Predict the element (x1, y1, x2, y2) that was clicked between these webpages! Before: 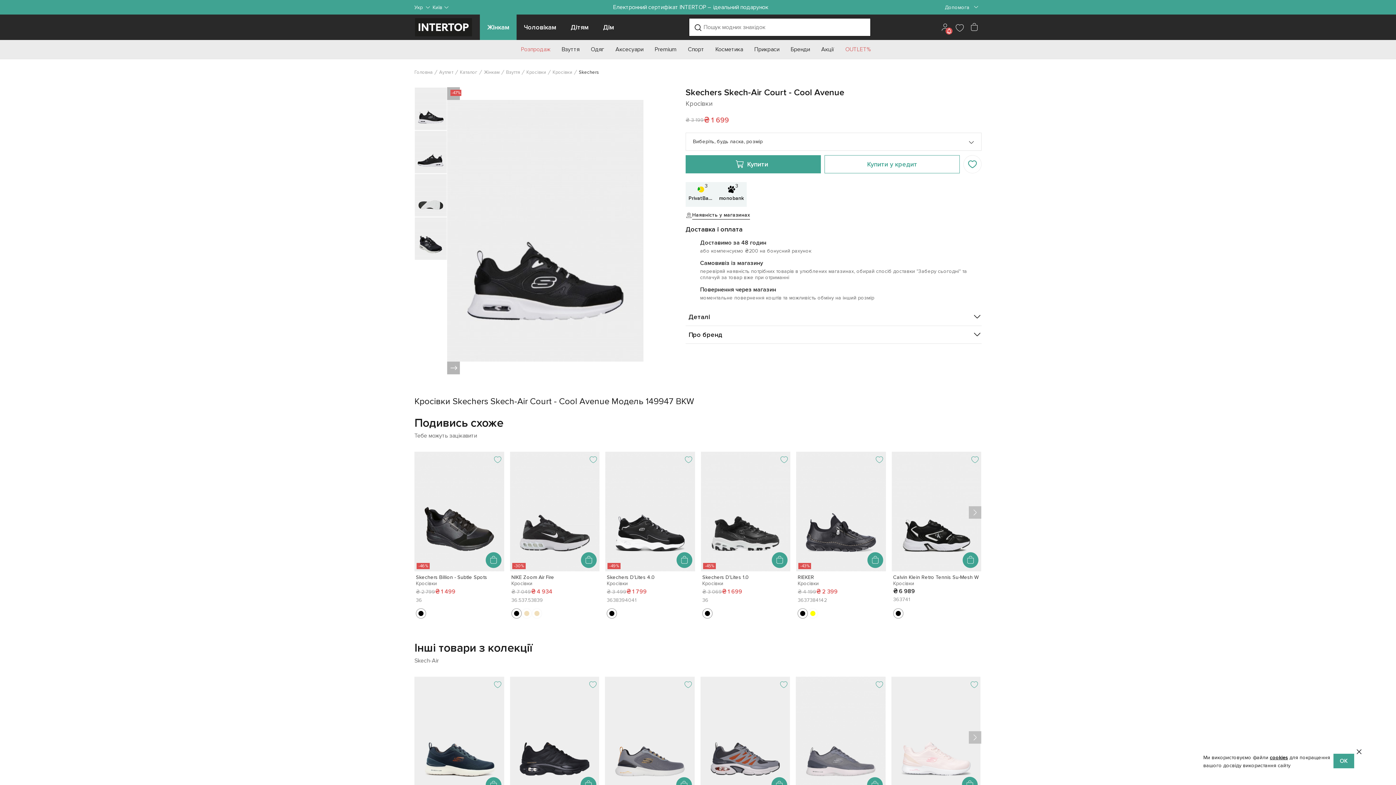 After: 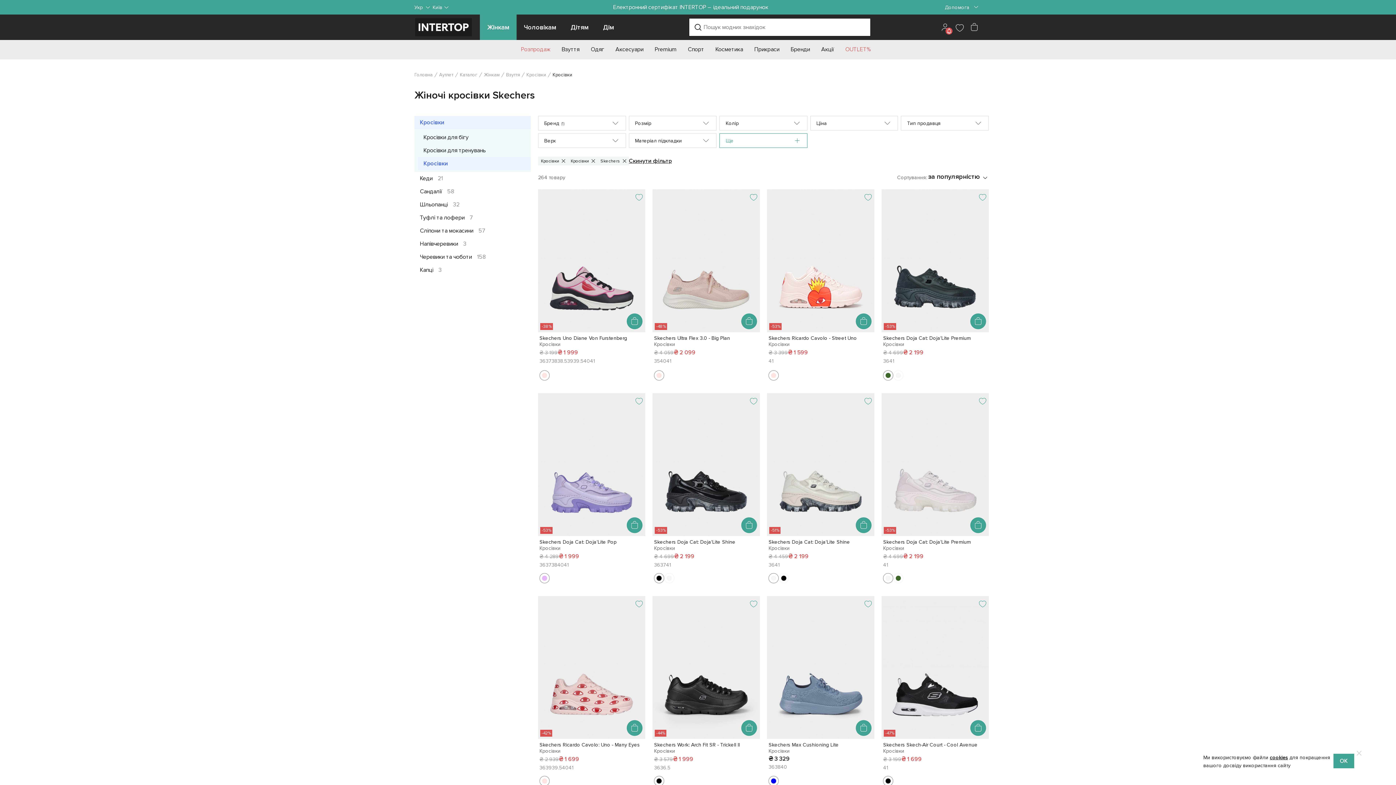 Action: bbox: (578, 69, 599, 75) label: Skechers